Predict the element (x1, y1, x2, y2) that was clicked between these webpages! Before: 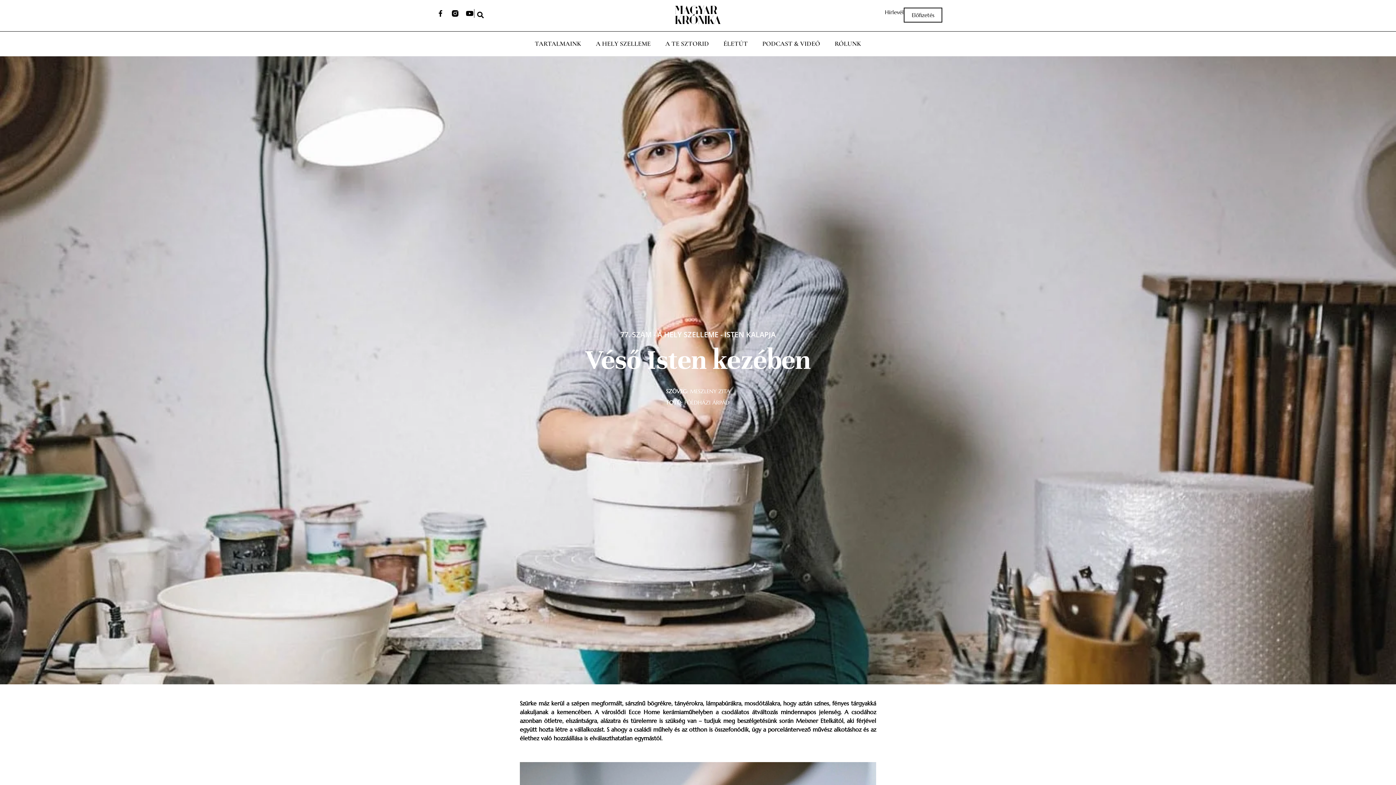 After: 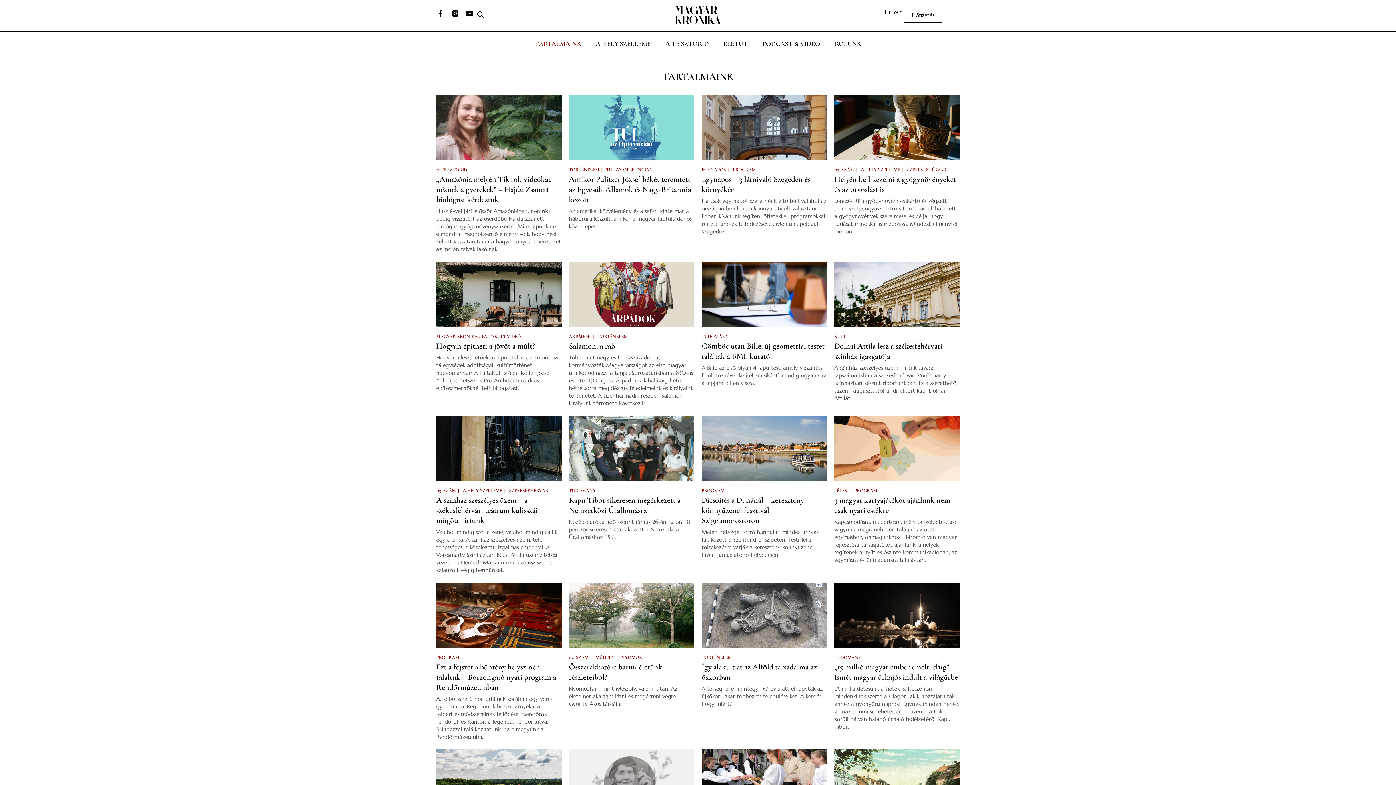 Action: bbox: (534, 38, 581, 48) label: TARTALMAINK